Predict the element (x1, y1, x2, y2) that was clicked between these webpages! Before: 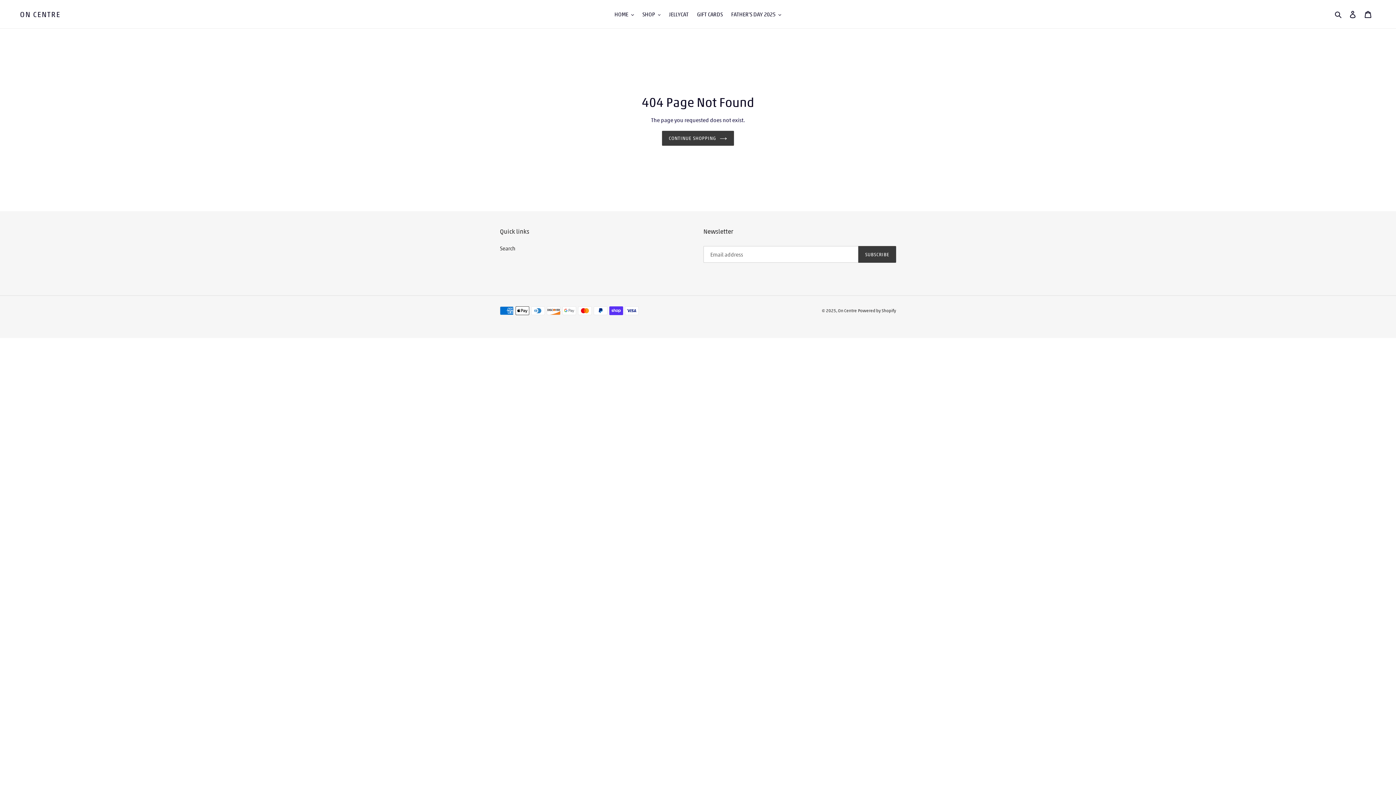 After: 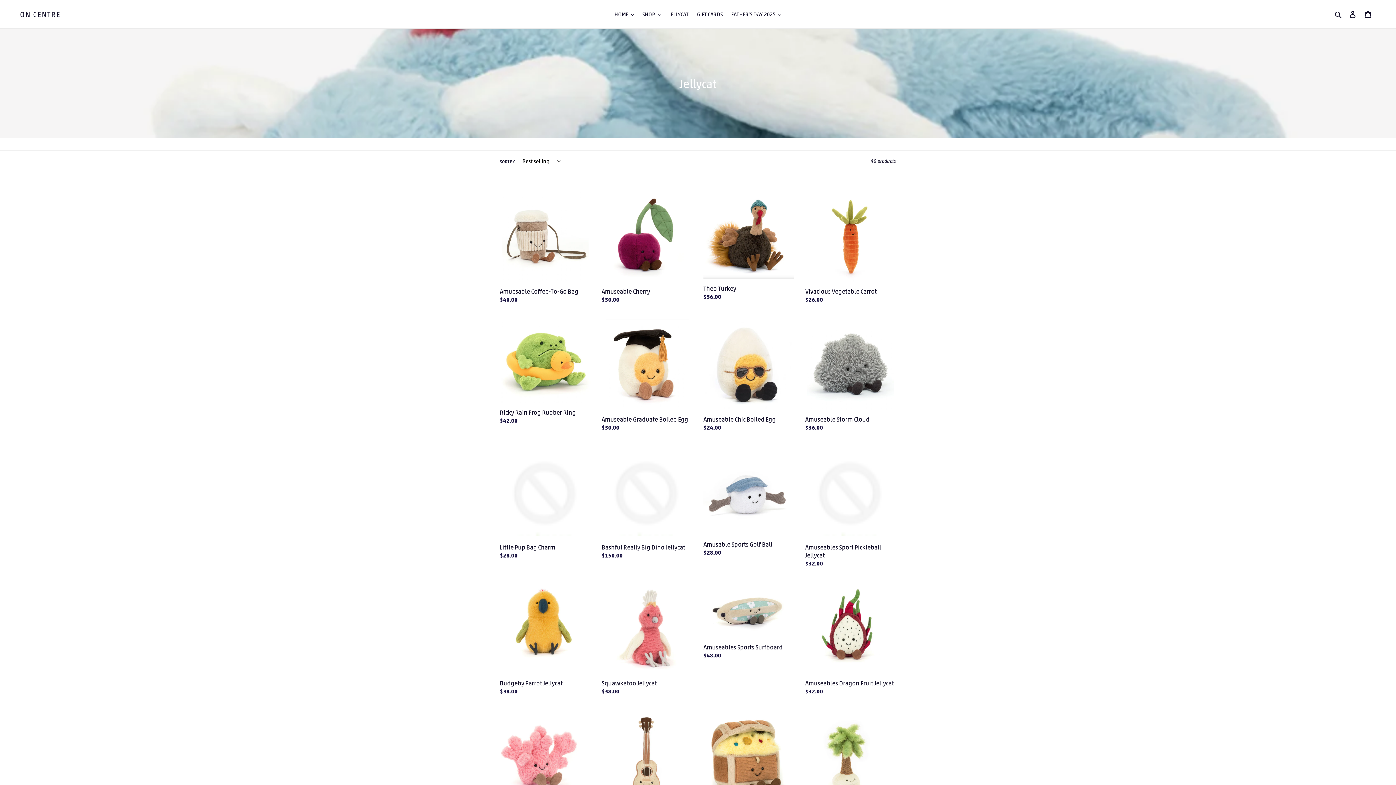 Action: label: JELLYCAT bbox: (665, 9, 692, 19)